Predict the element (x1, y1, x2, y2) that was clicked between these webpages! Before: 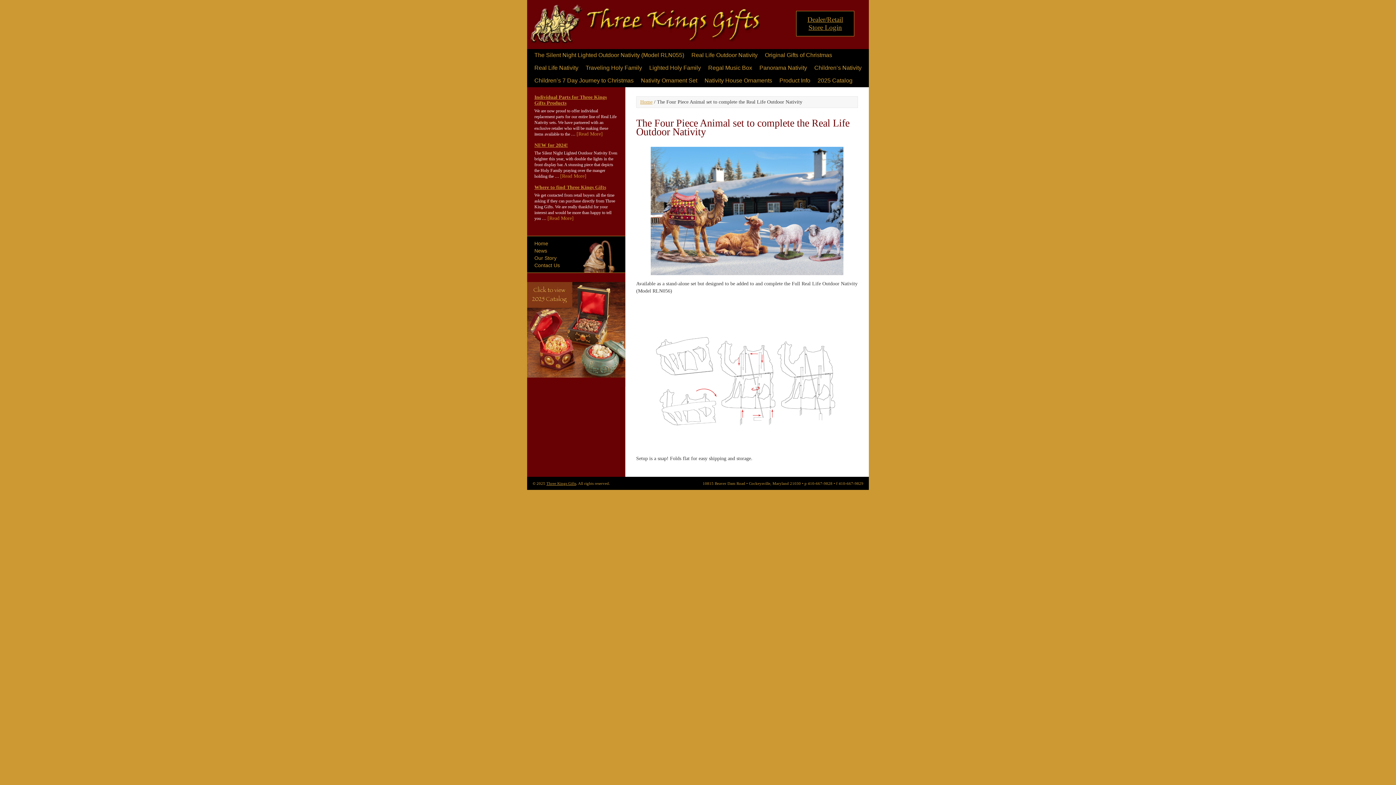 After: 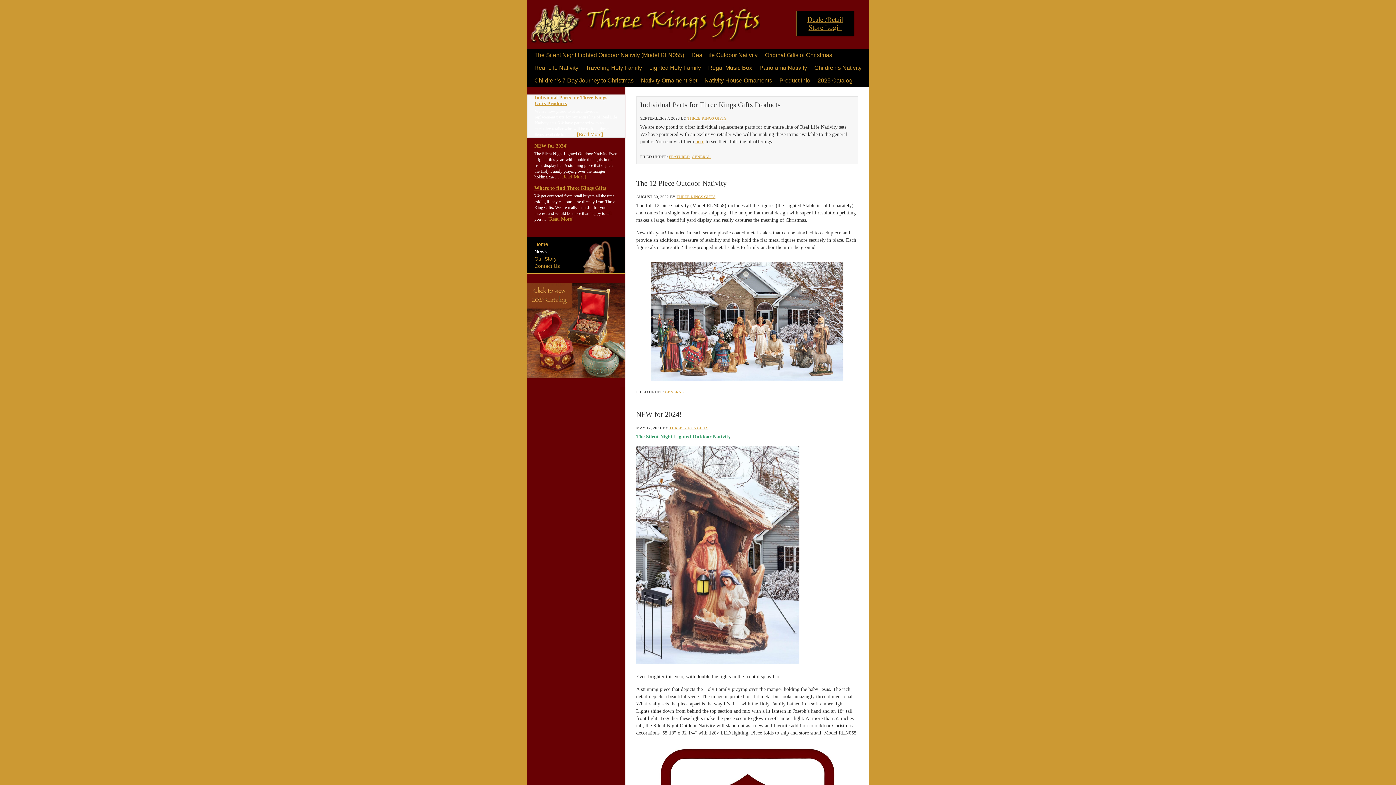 Action: bbox: (534, 248, 547, 253) label: News